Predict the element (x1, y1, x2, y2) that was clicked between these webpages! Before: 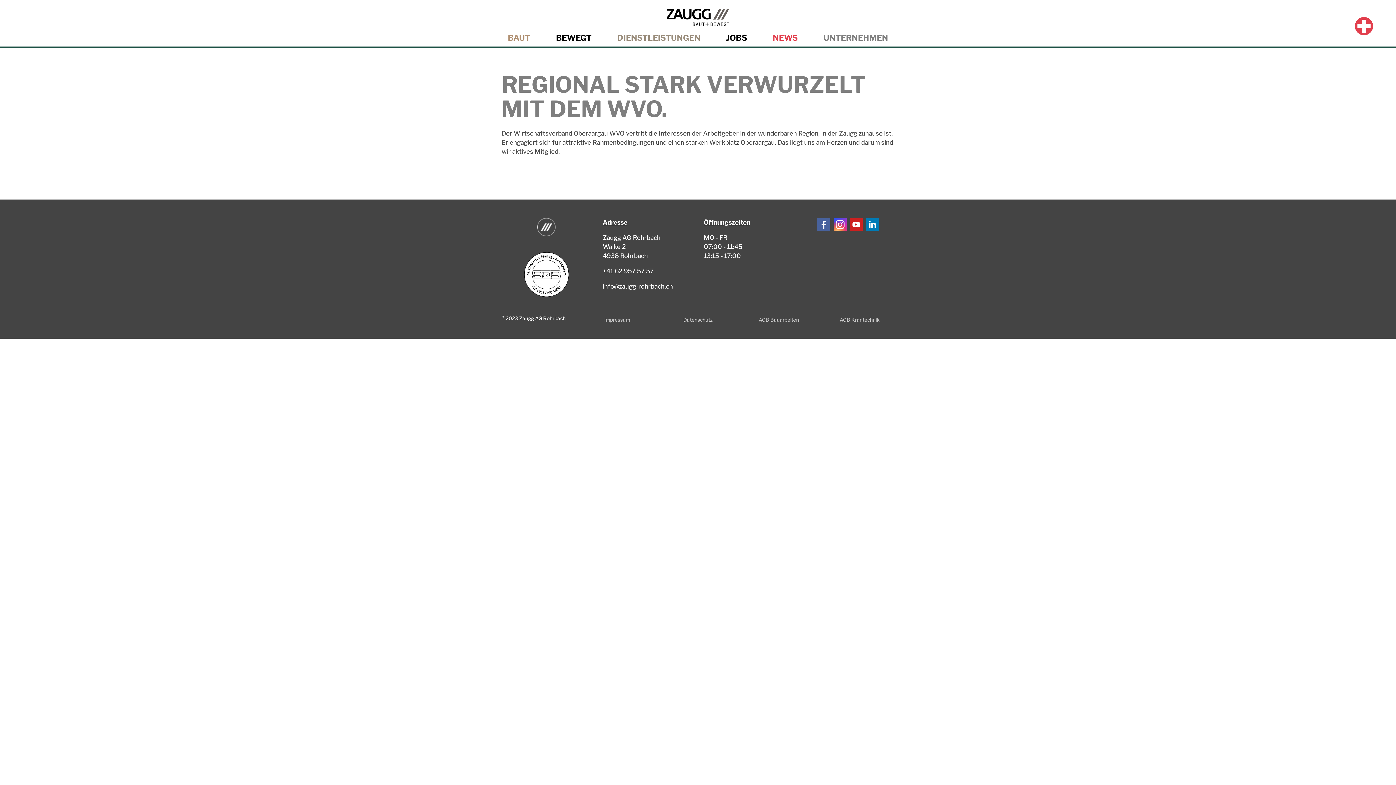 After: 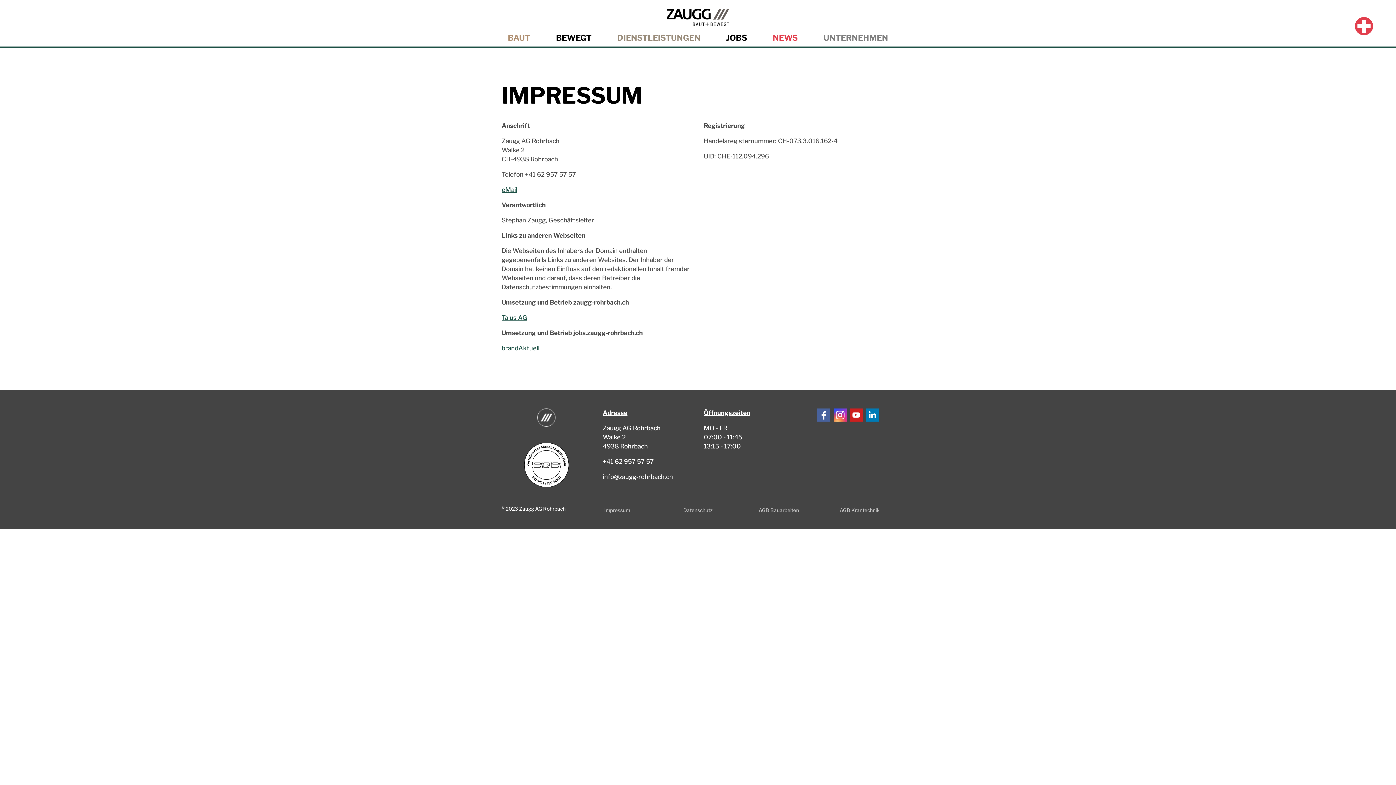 Action: label: Impressum bbox: (604, 316, 630, 322)